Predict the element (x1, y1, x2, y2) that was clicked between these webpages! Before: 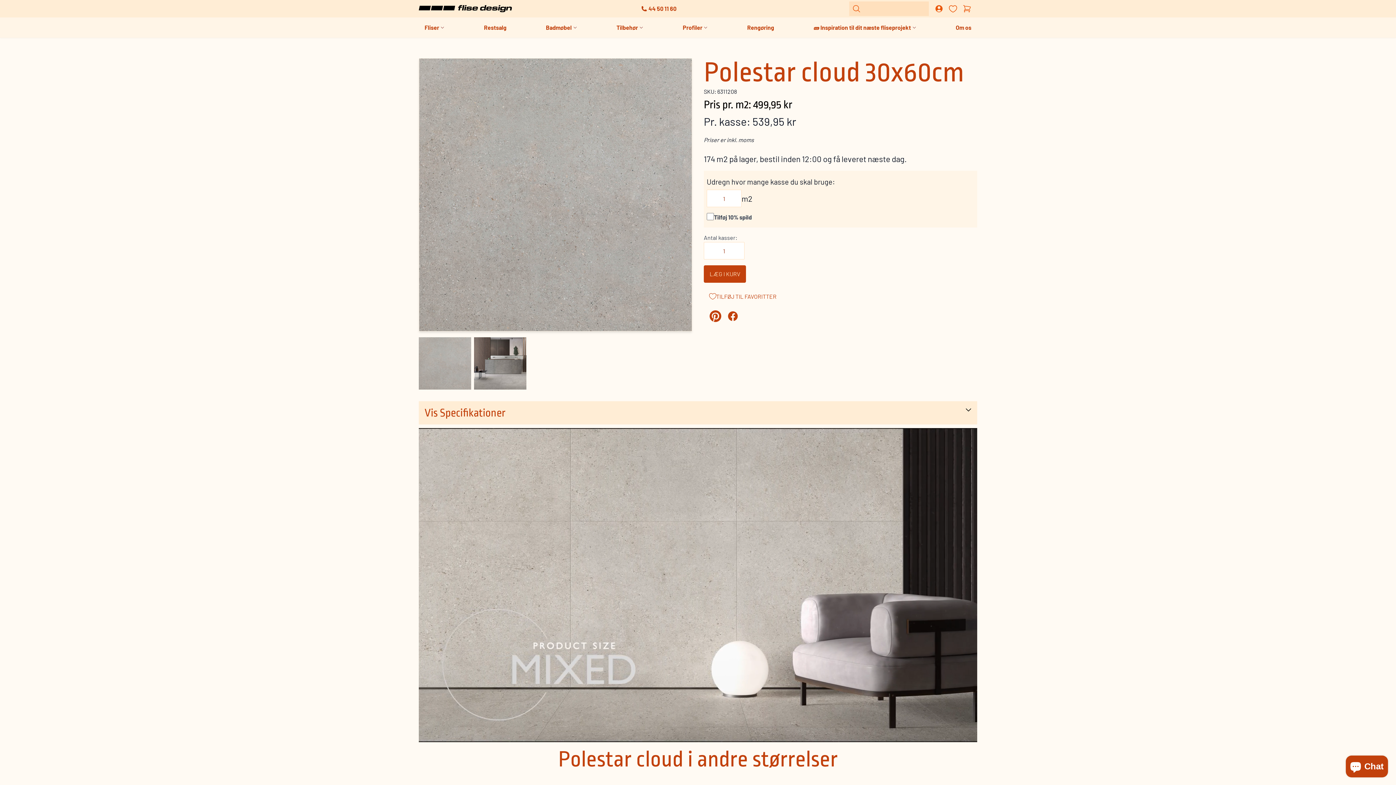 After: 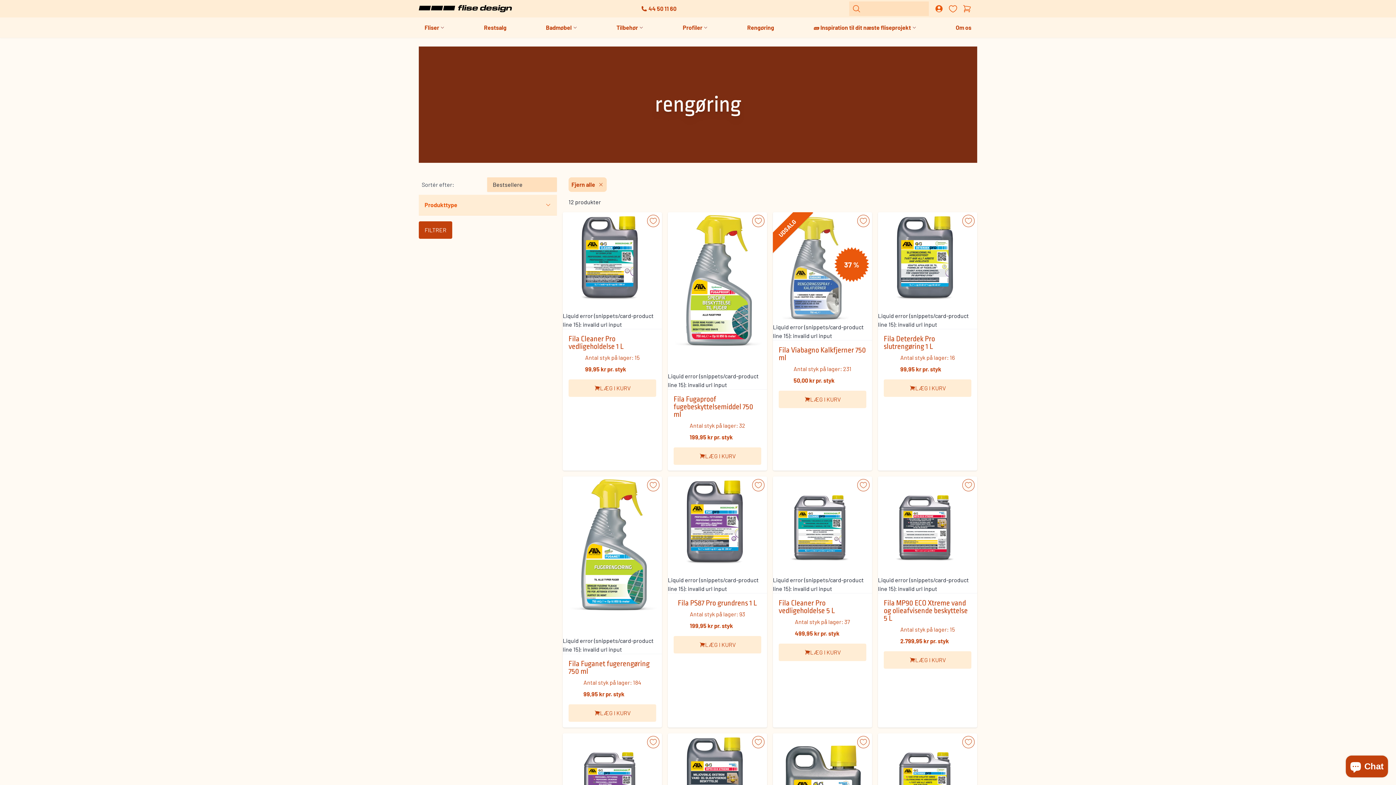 Action: label: Rengøring bbox: (741, 17, 780, 37)